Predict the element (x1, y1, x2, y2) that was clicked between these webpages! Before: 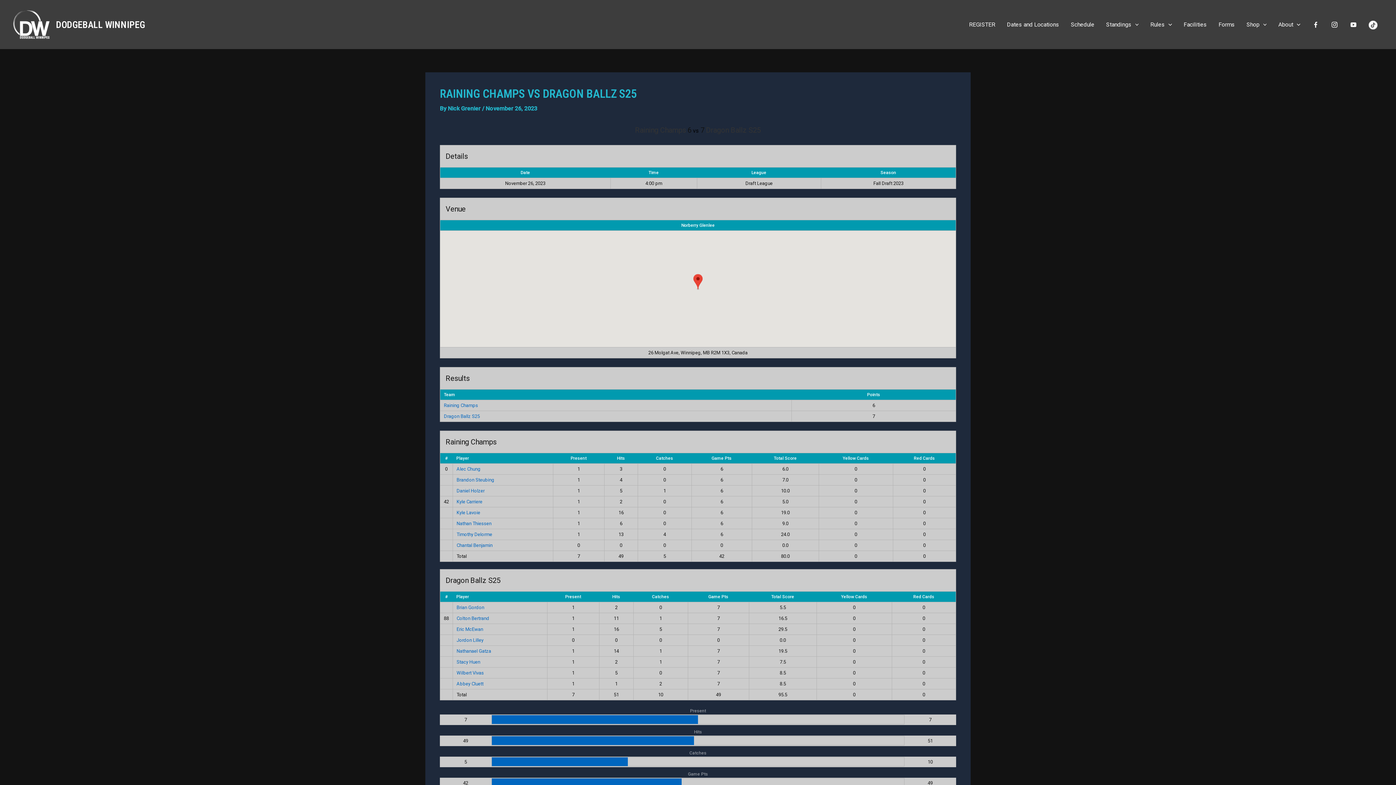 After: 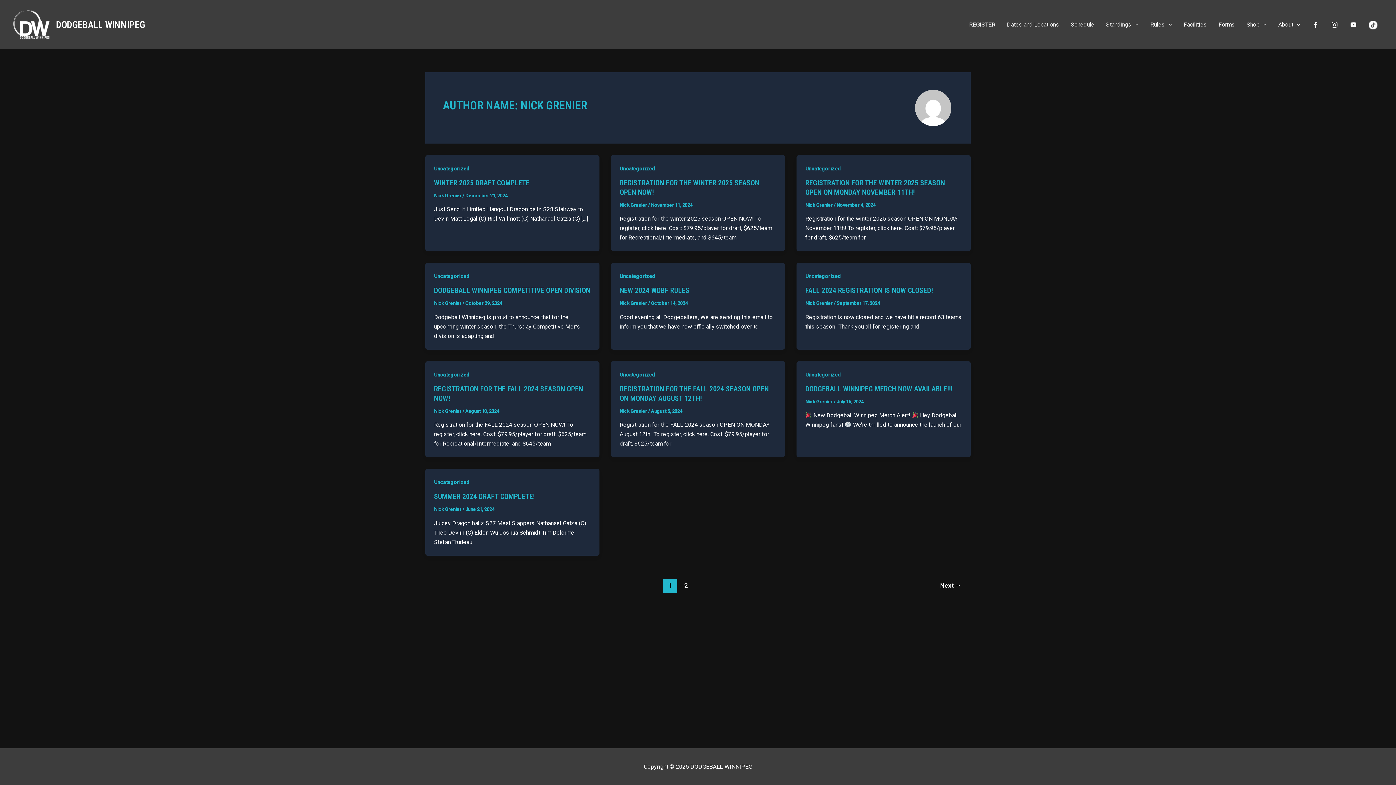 Action: bbox: (448, 105, 482, 112) label: Nick Grenier 